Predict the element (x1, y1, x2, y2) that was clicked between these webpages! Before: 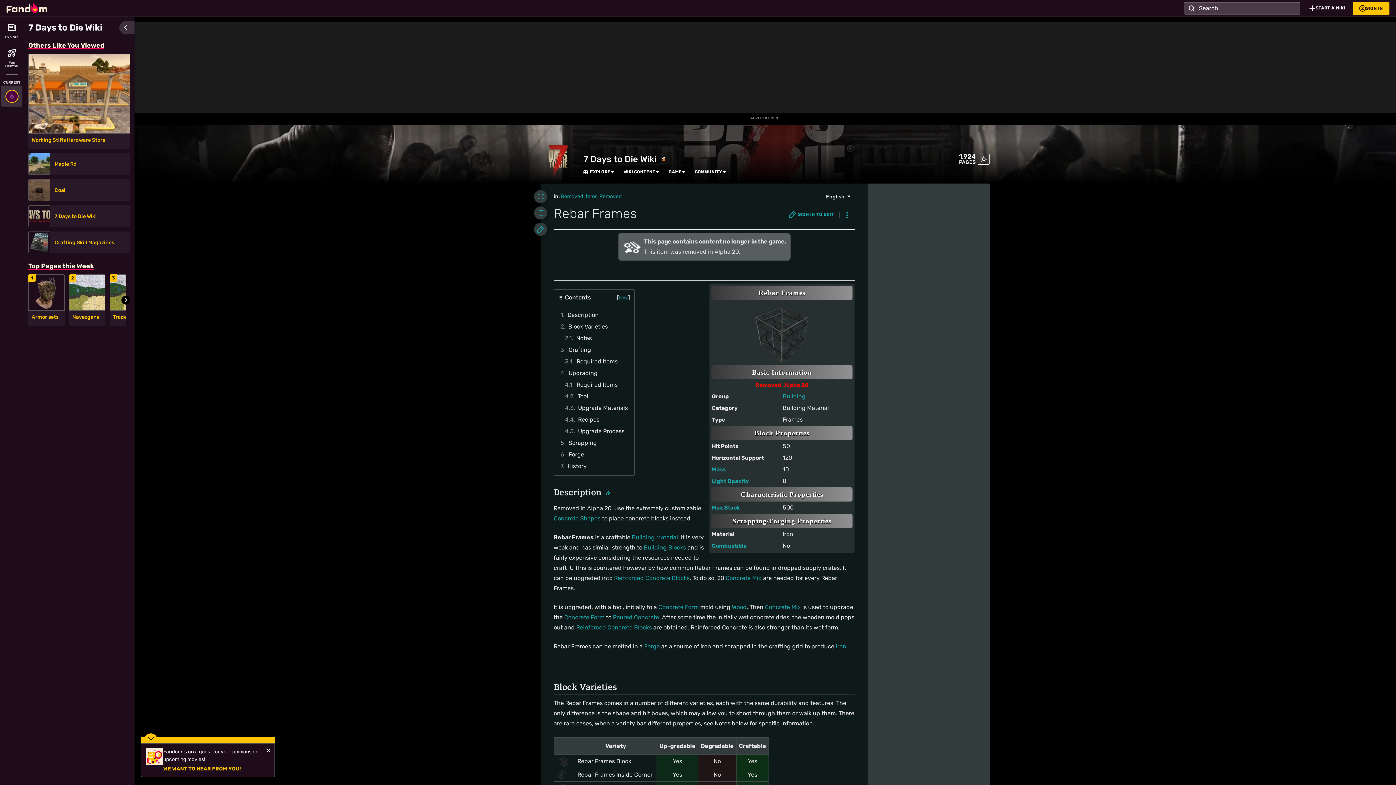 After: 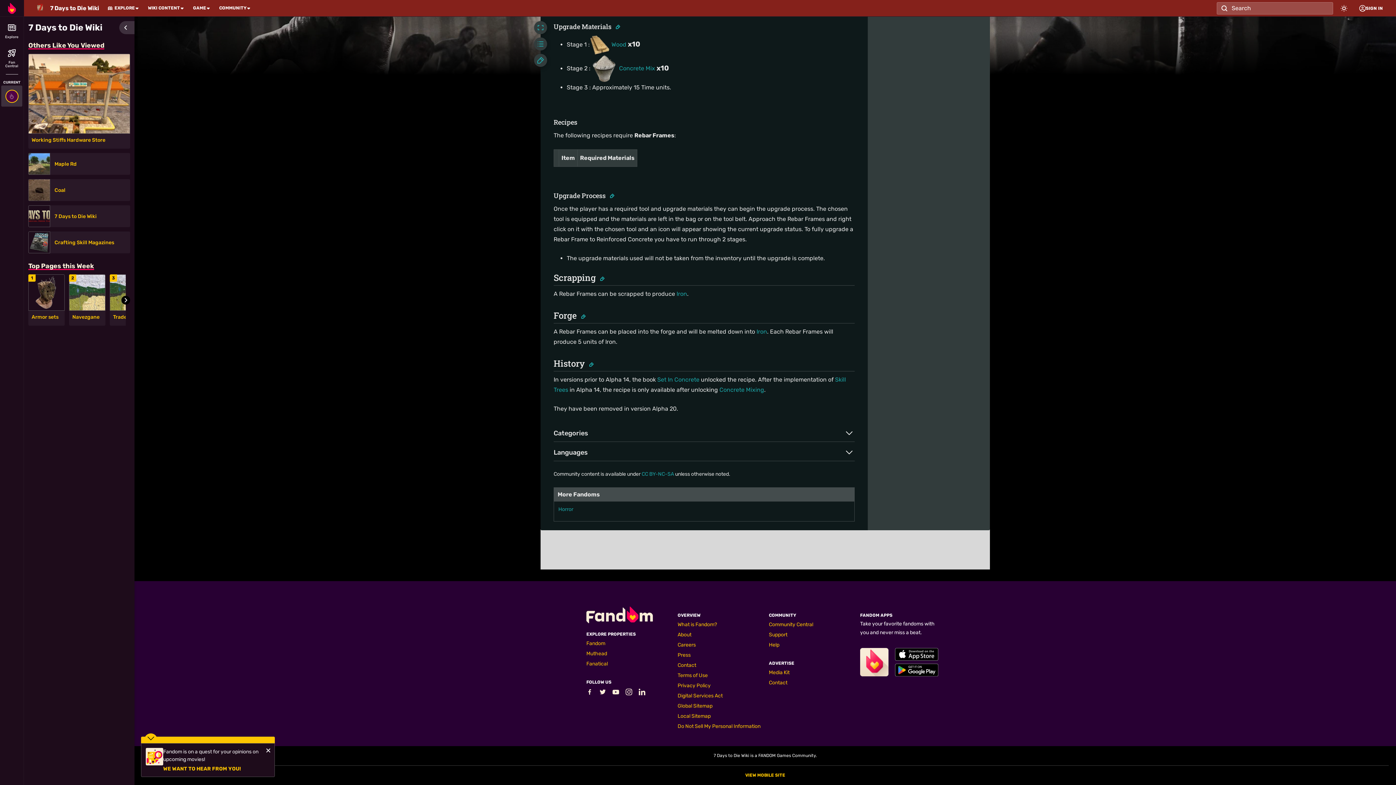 Action: label: 4.4	Recipes bbox: (562, 414, 630, 425)